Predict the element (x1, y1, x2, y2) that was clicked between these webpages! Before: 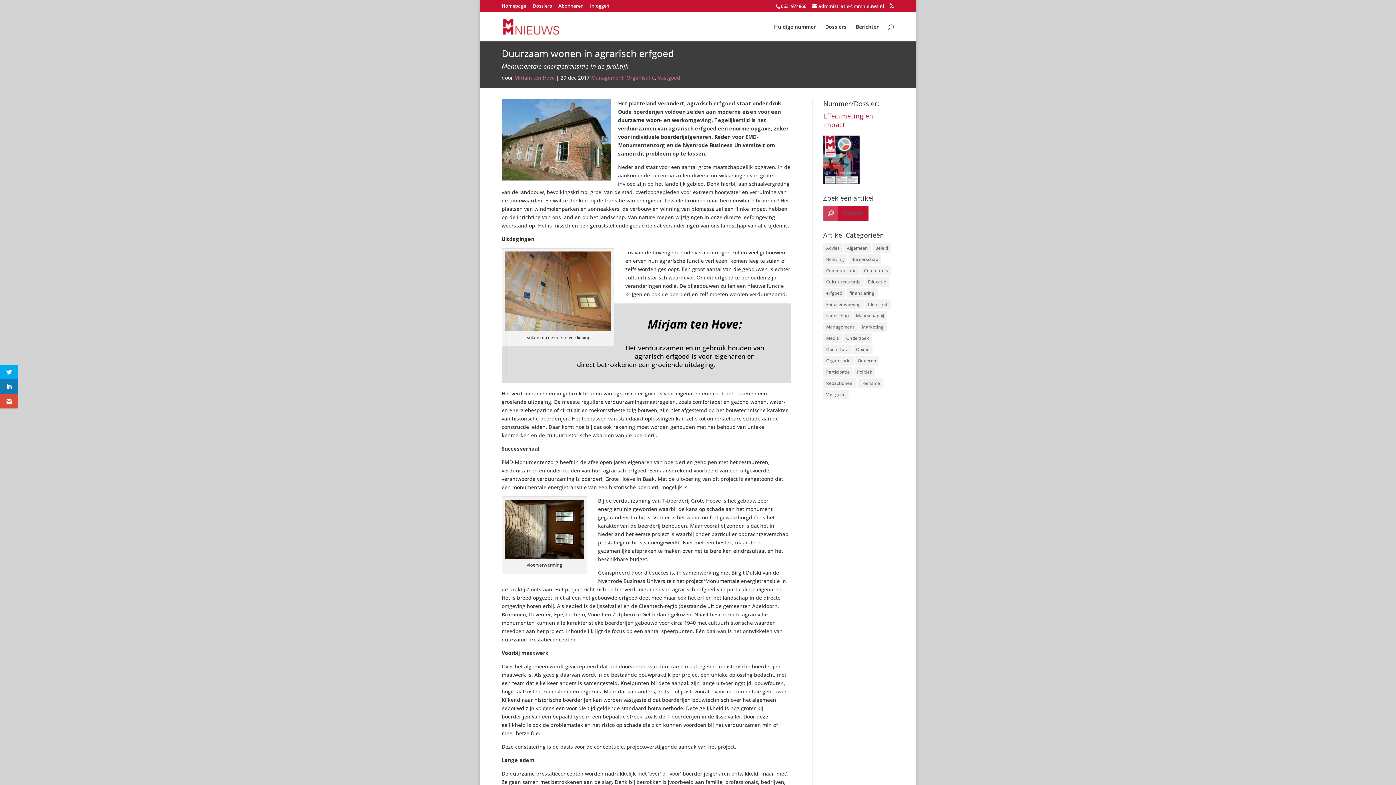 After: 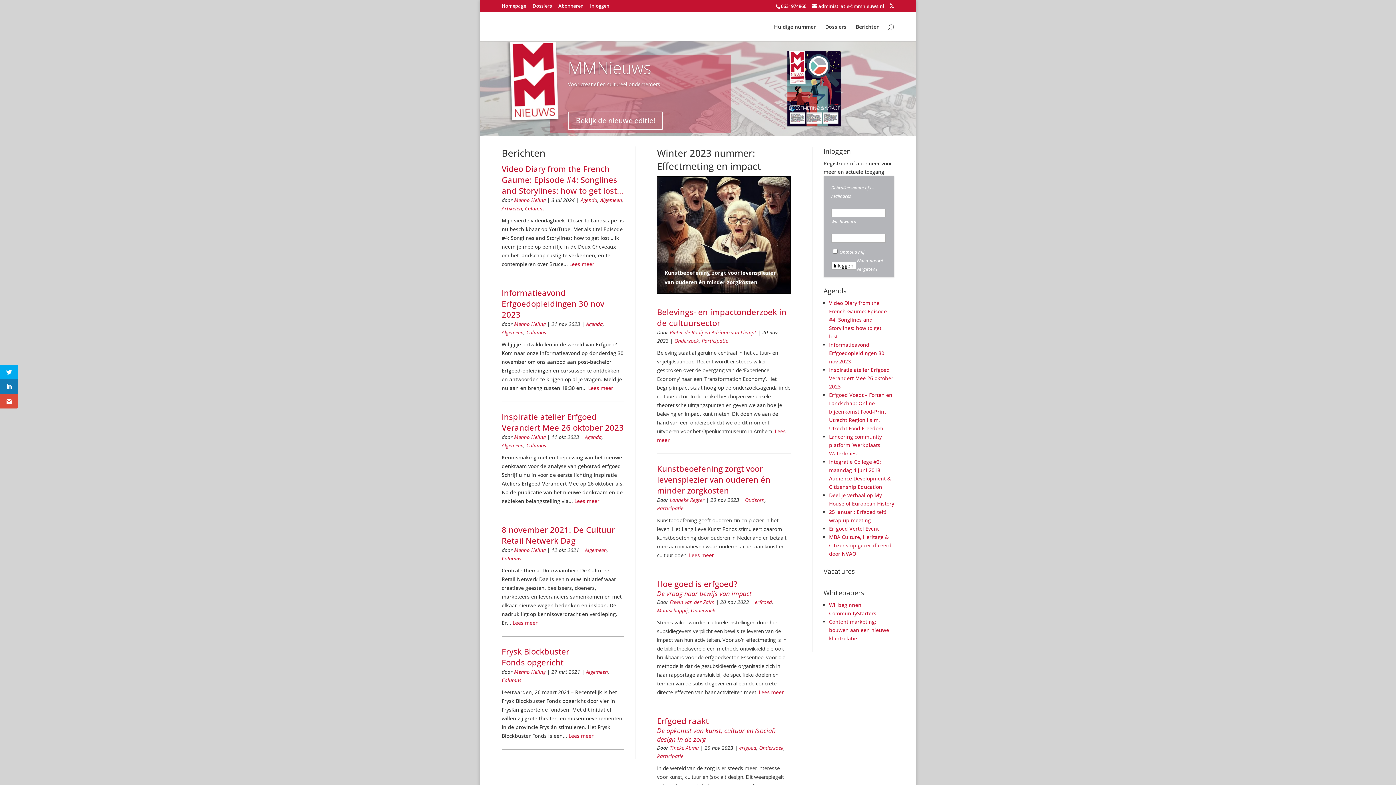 Action: bbox: (503, 22, 560, 29)